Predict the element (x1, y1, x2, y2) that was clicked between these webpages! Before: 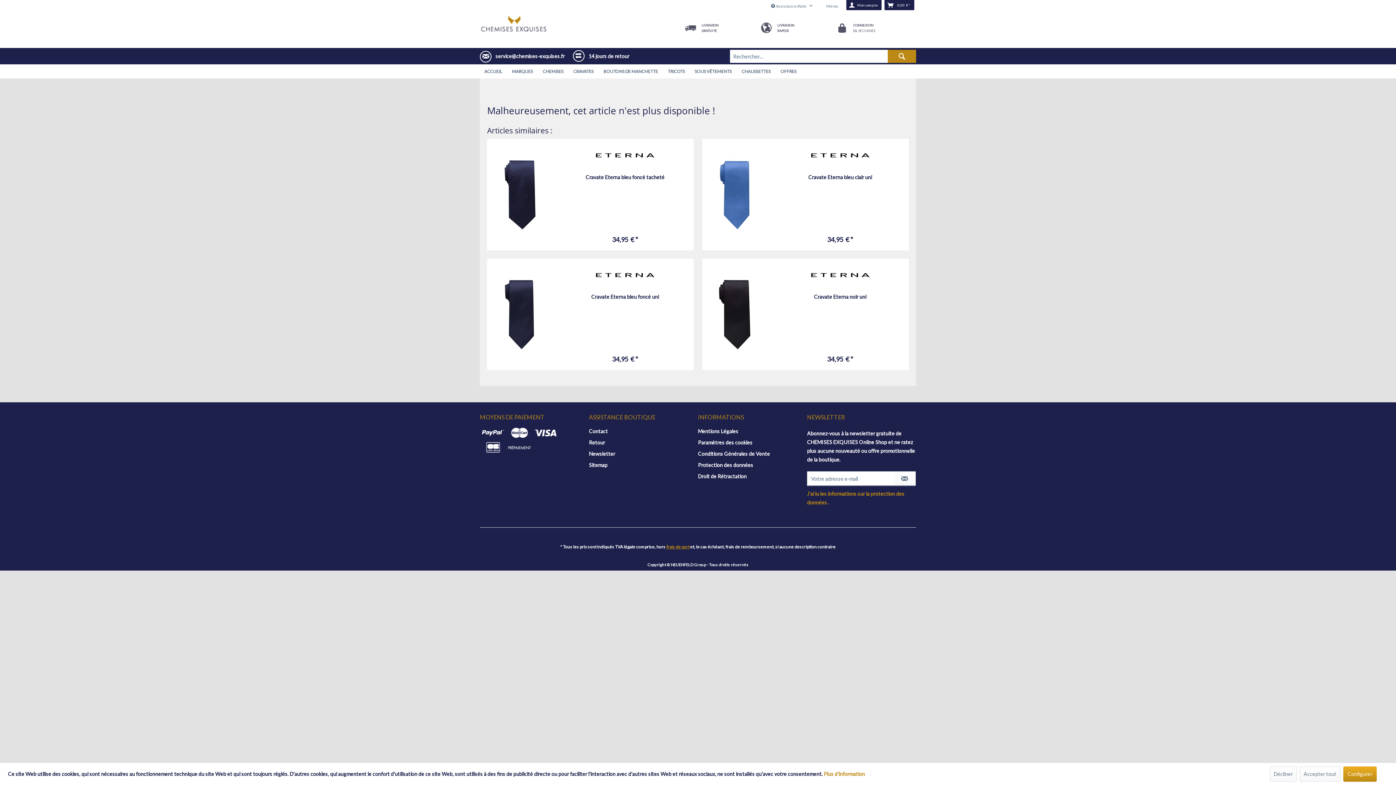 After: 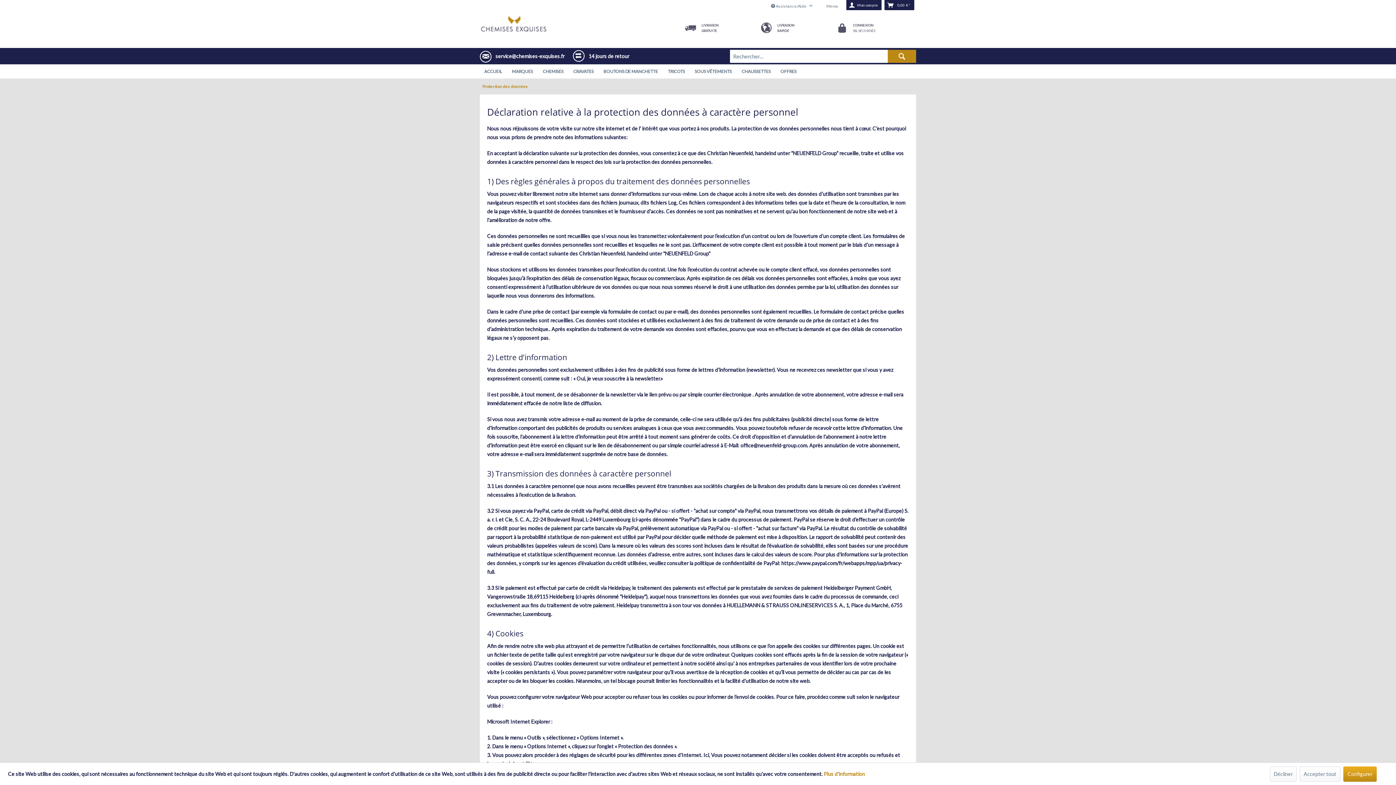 Action: label: Plus d'information bbox: (824, 771, 865, 777)